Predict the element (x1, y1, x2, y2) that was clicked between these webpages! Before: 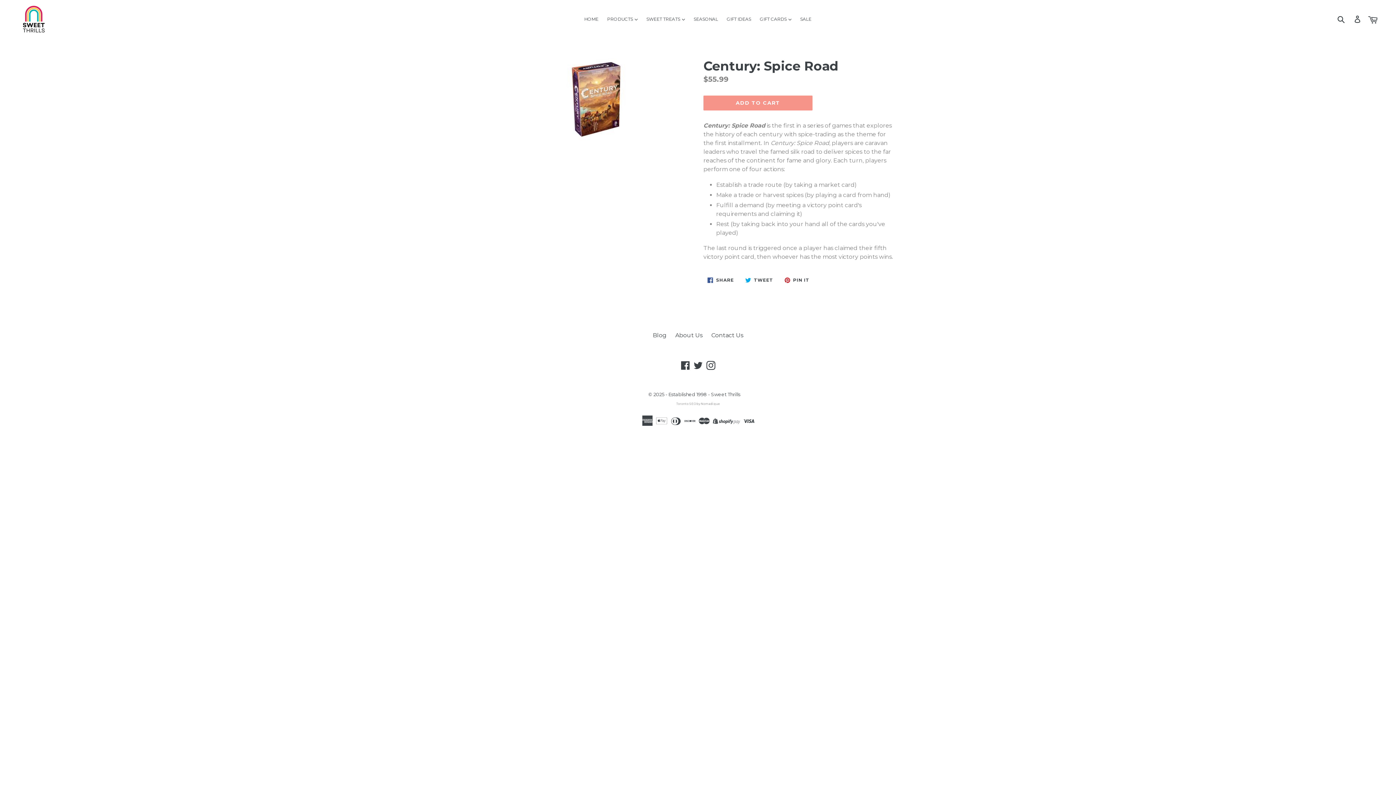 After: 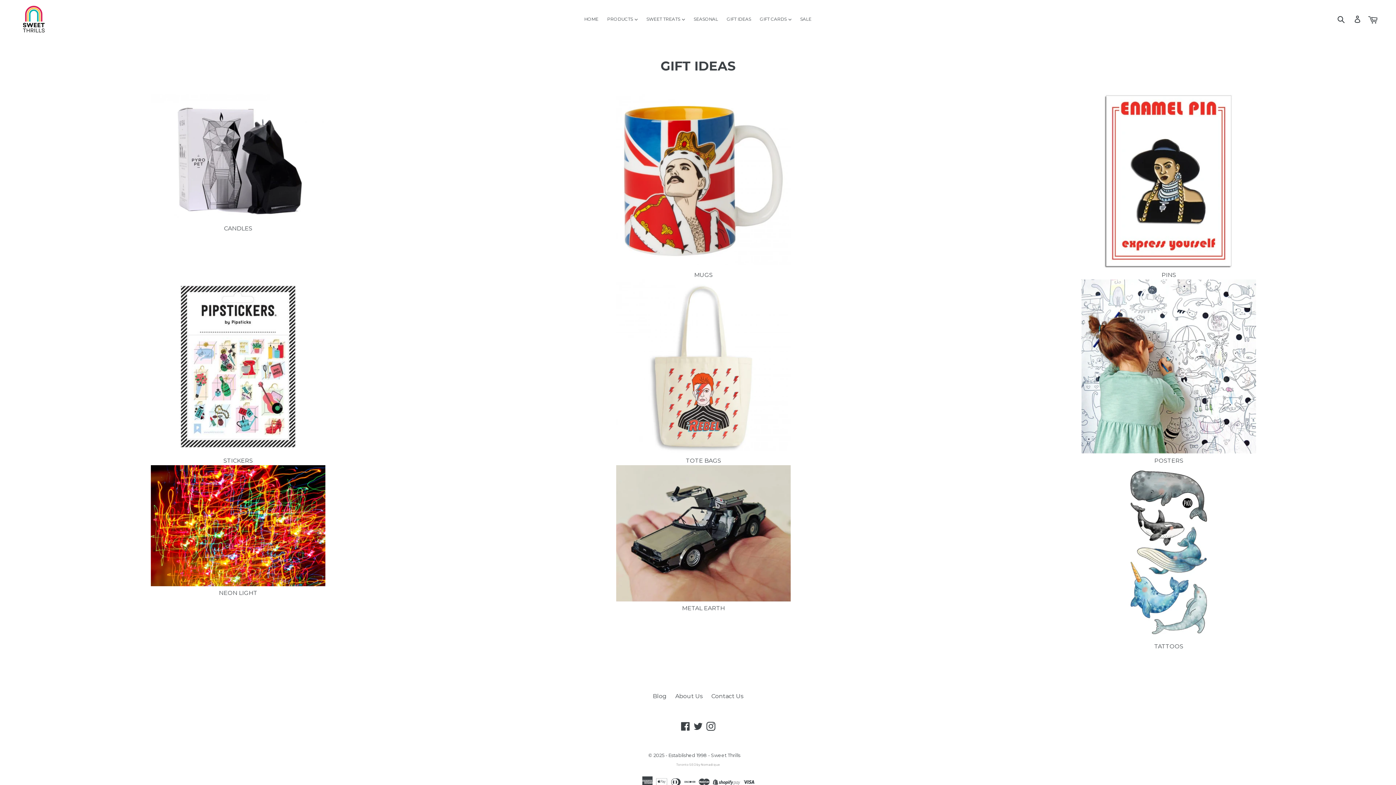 Action: bbox: (723, 14, 754, 23) label: GIFT IDEAS